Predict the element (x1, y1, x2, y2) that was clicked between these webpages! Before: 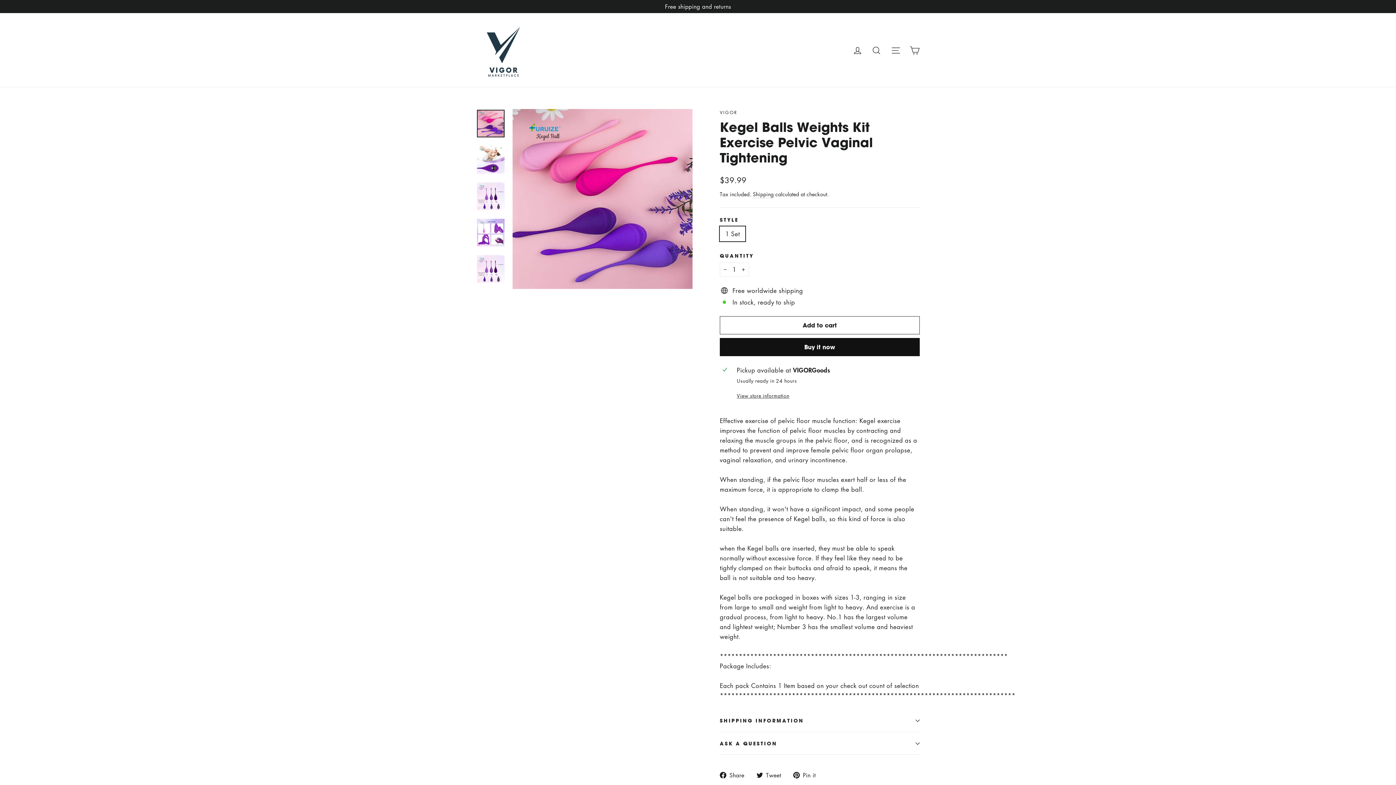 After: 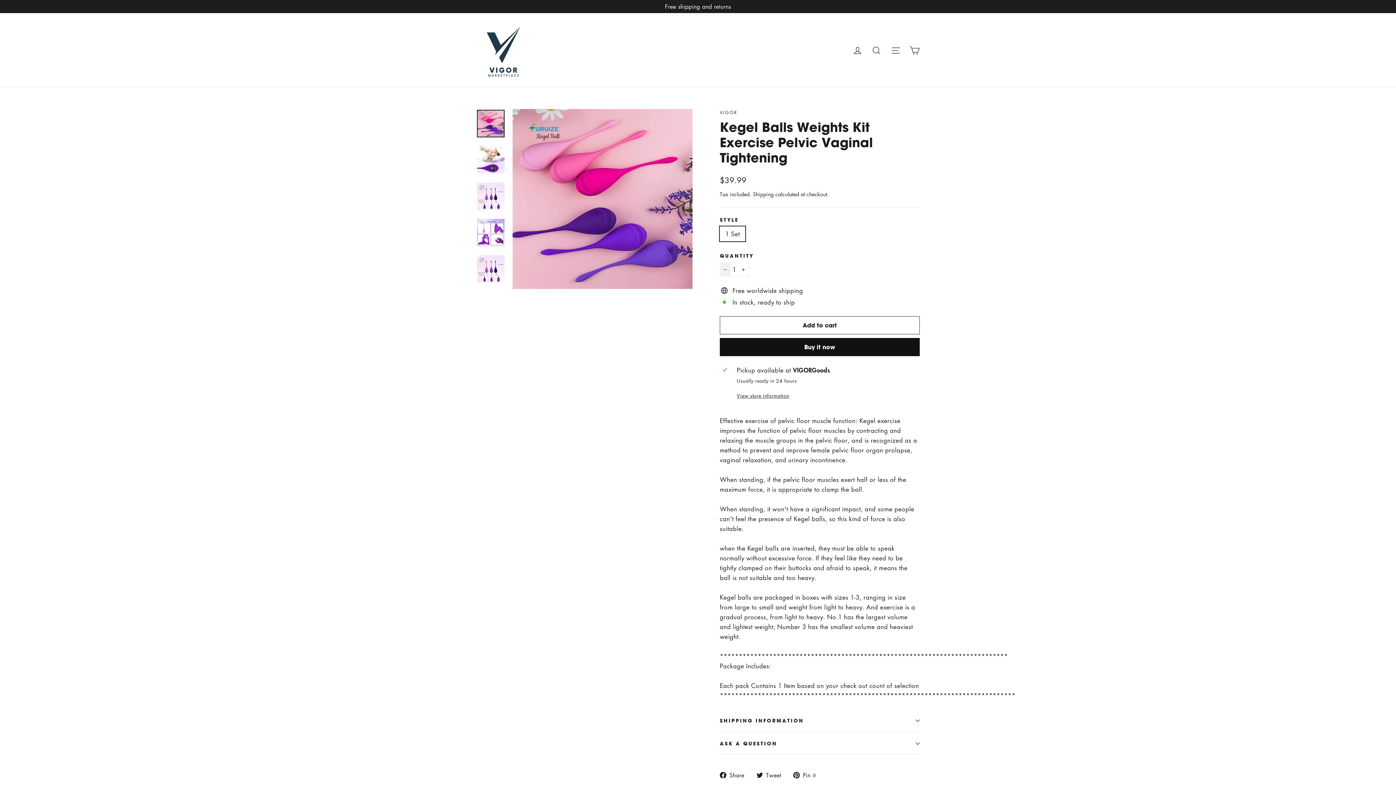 Action: bbox: (720, 262, 730, 276) label: Reduce item quantity by one